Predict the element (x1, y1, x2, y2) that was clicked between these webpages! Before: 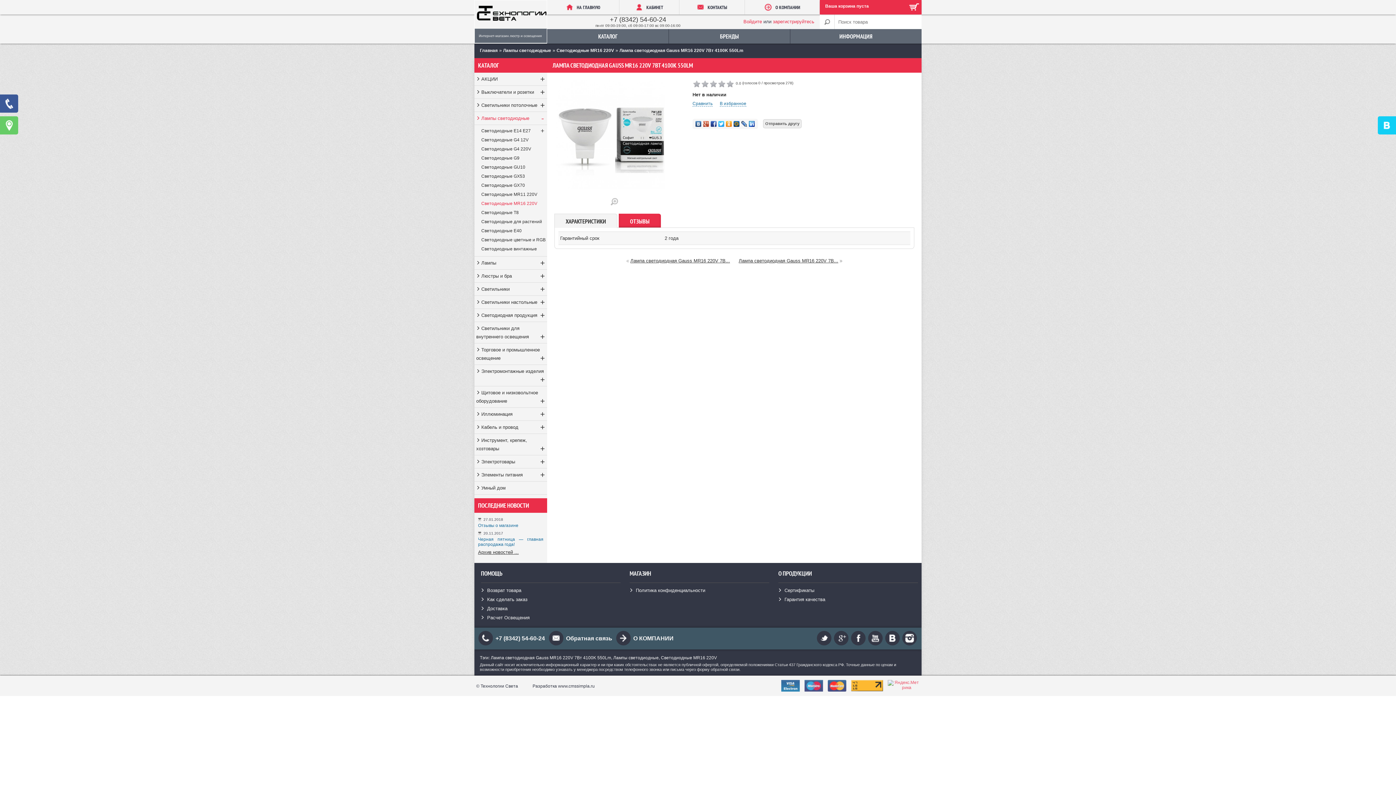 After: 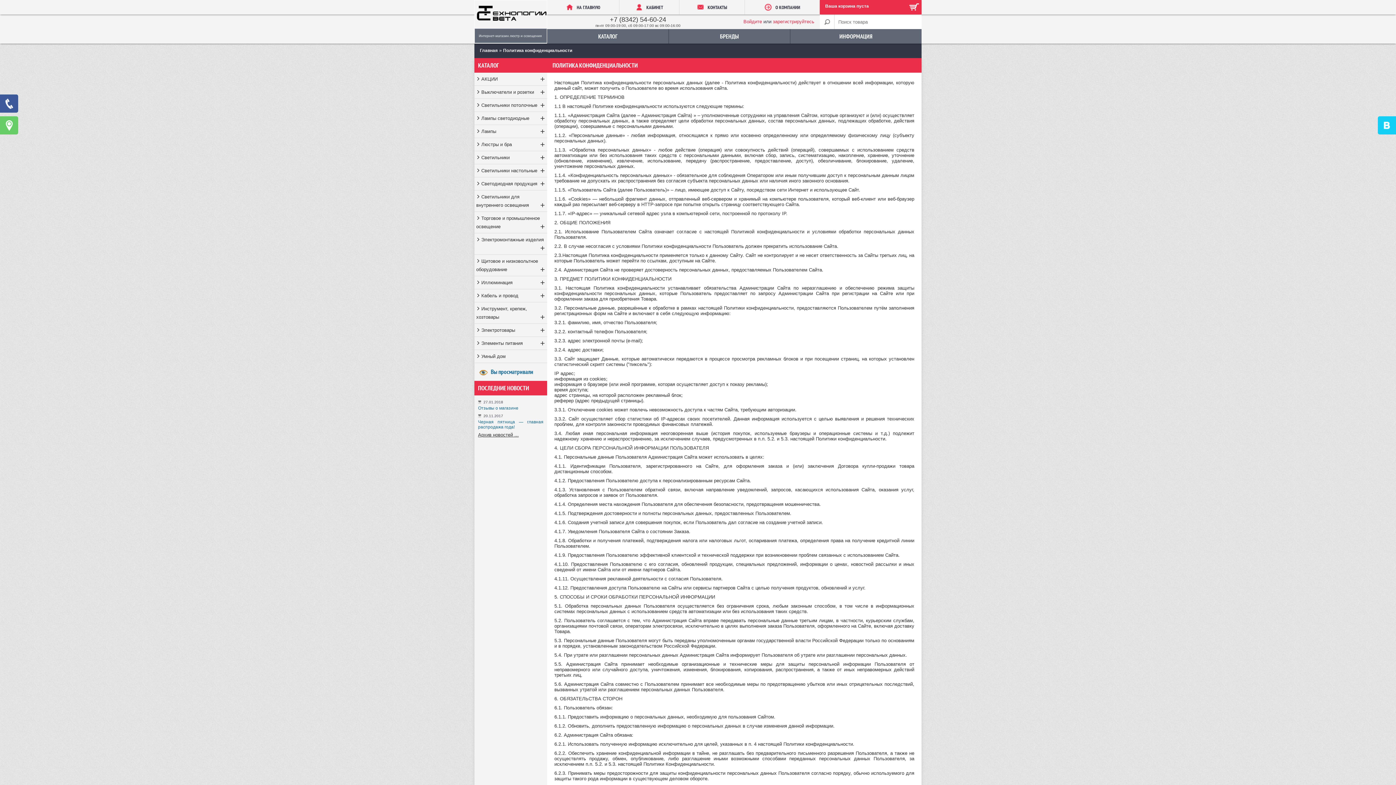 Action: label: Политика конфиденциальности bbox: (634, 588, 705, 593)